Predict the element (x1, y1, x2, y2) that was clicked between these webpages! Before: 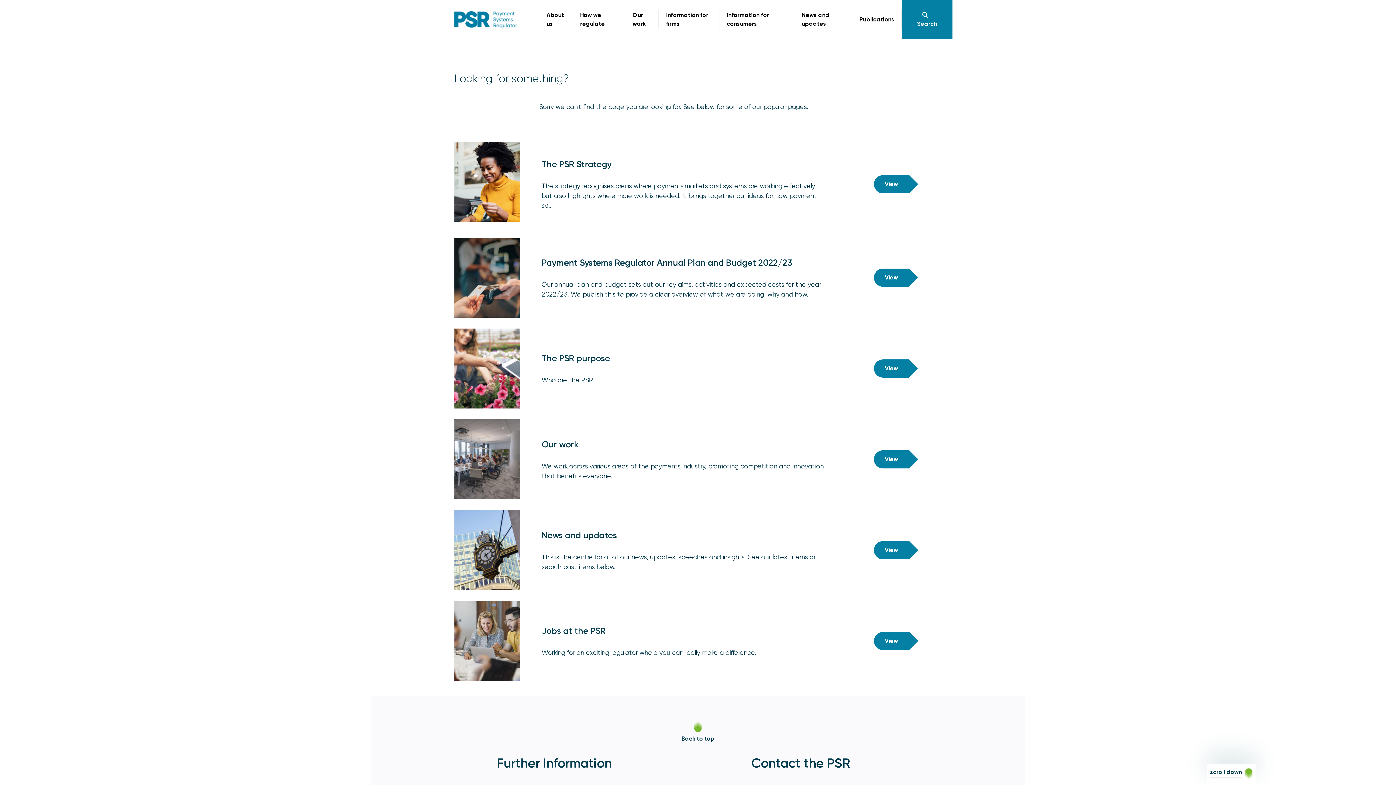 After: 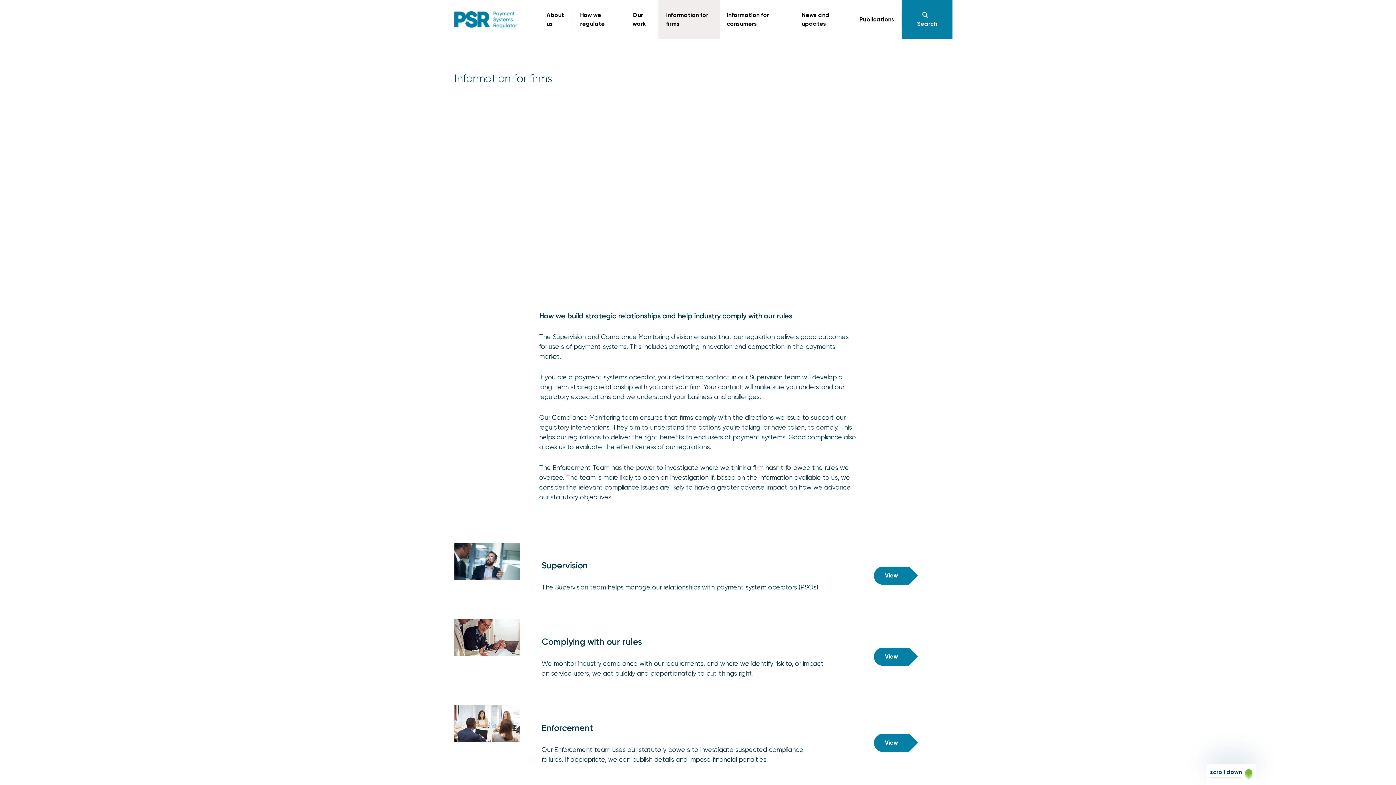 Action: bbox: (659, 0, 719, 39) label: Information for firms